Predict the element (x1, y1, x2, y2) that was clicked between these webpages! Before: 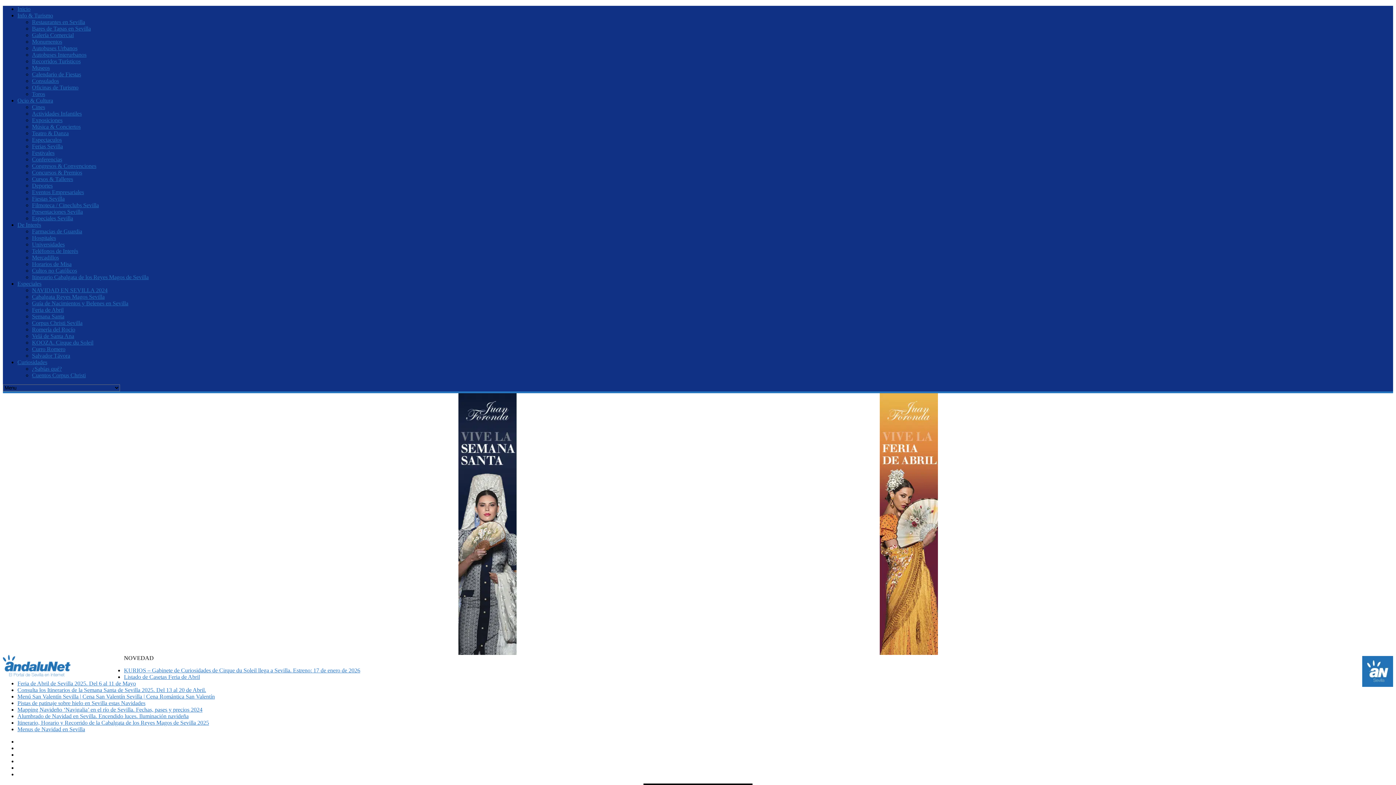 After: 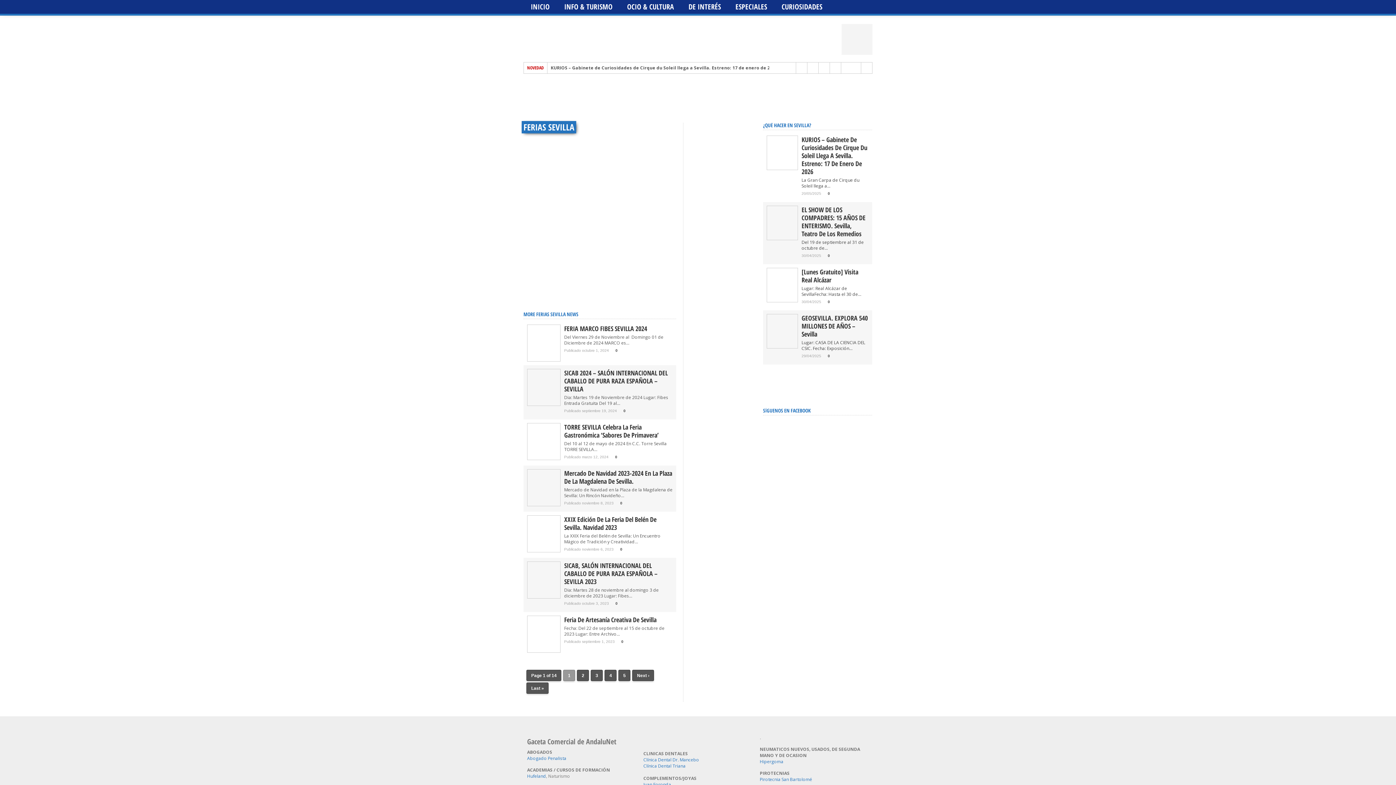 Action: label: Ferias Sevilla bbox: (32, 143, 62, 149)